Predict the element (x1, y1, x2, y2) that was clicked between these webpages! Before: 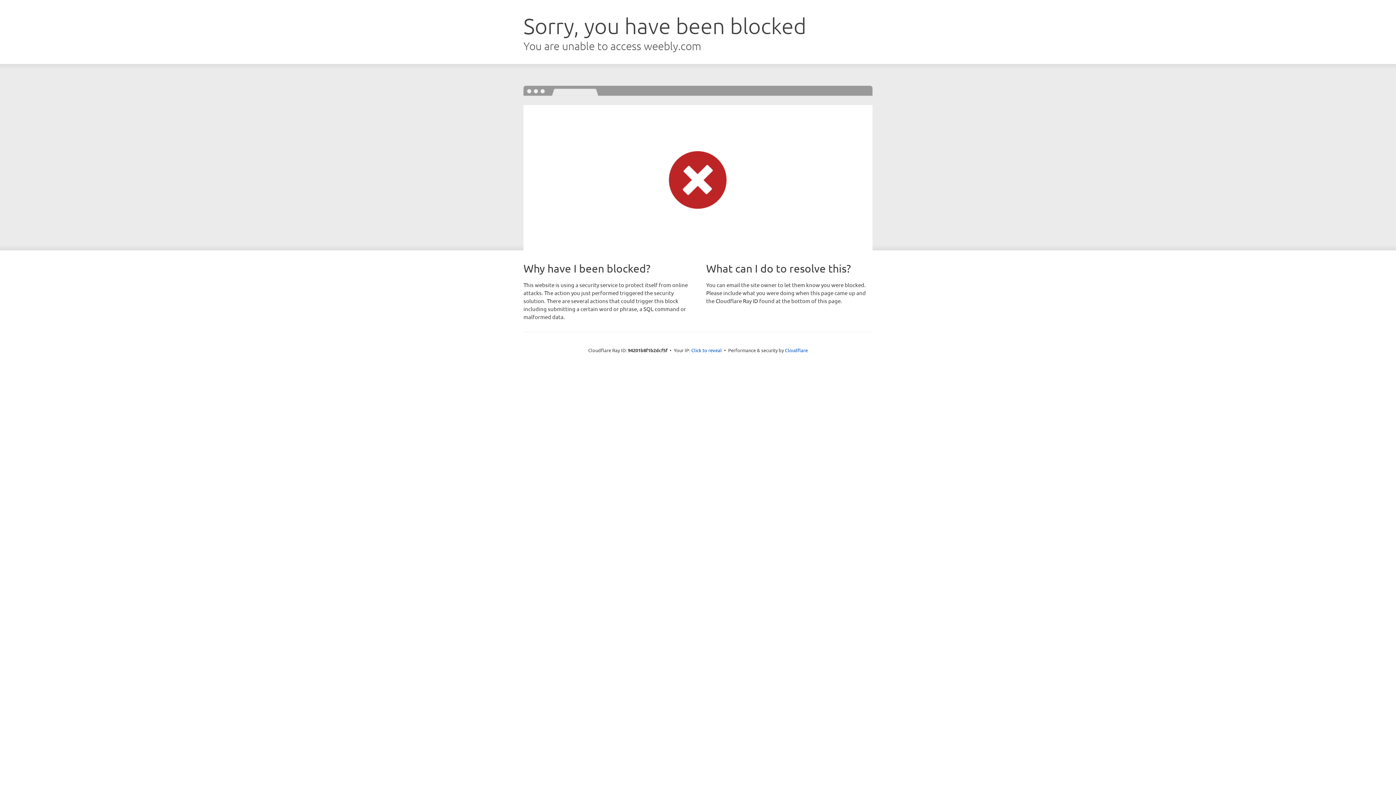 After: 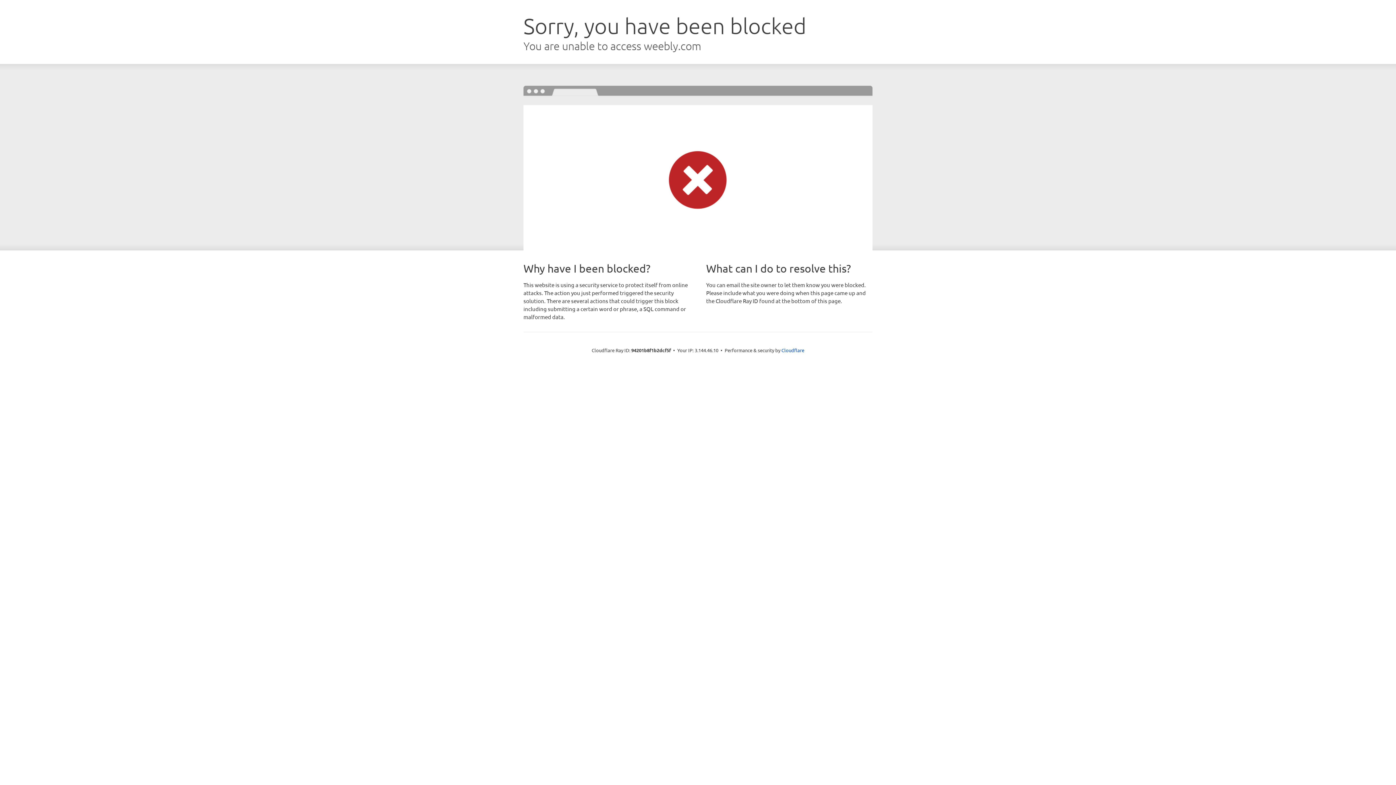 Action: label: Click to reveal bbox: (691, 346, 722, 353)